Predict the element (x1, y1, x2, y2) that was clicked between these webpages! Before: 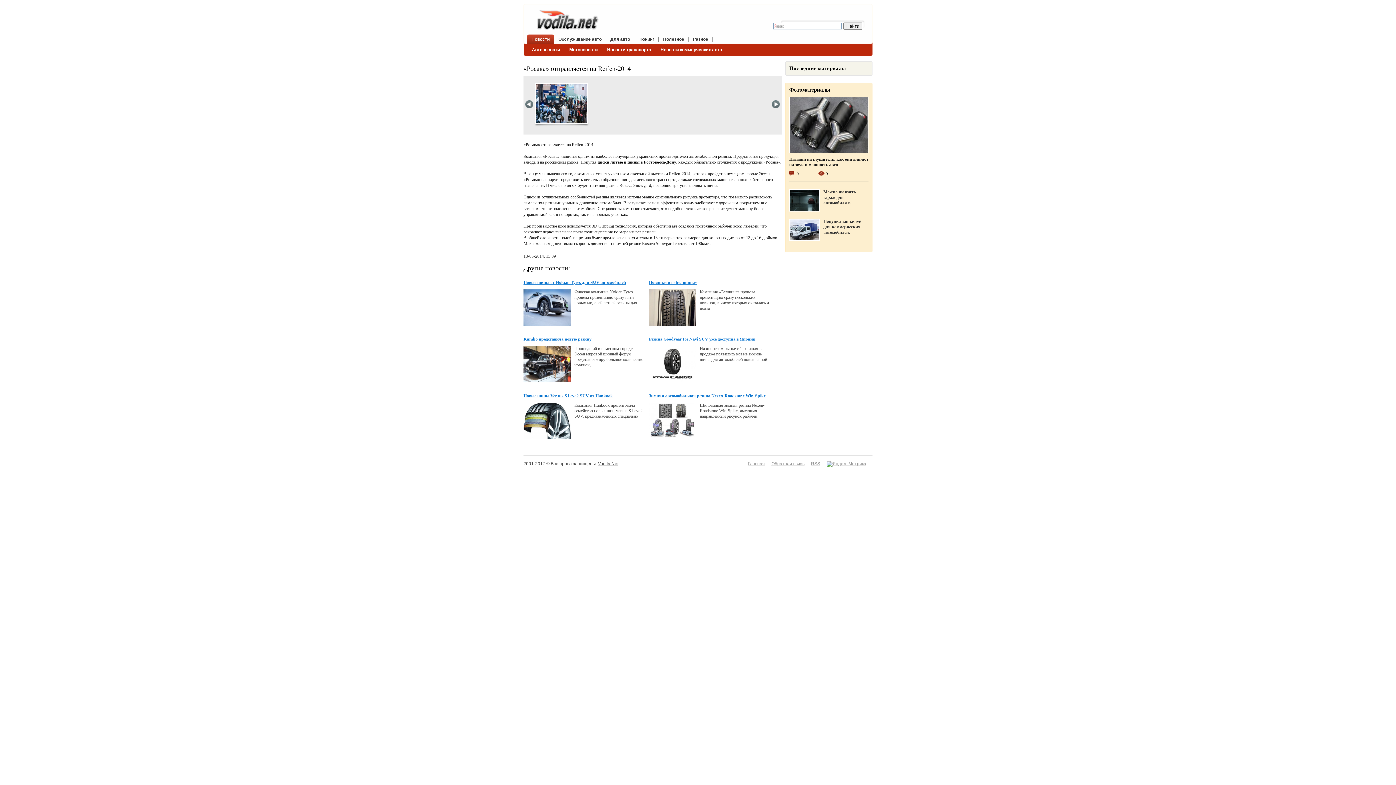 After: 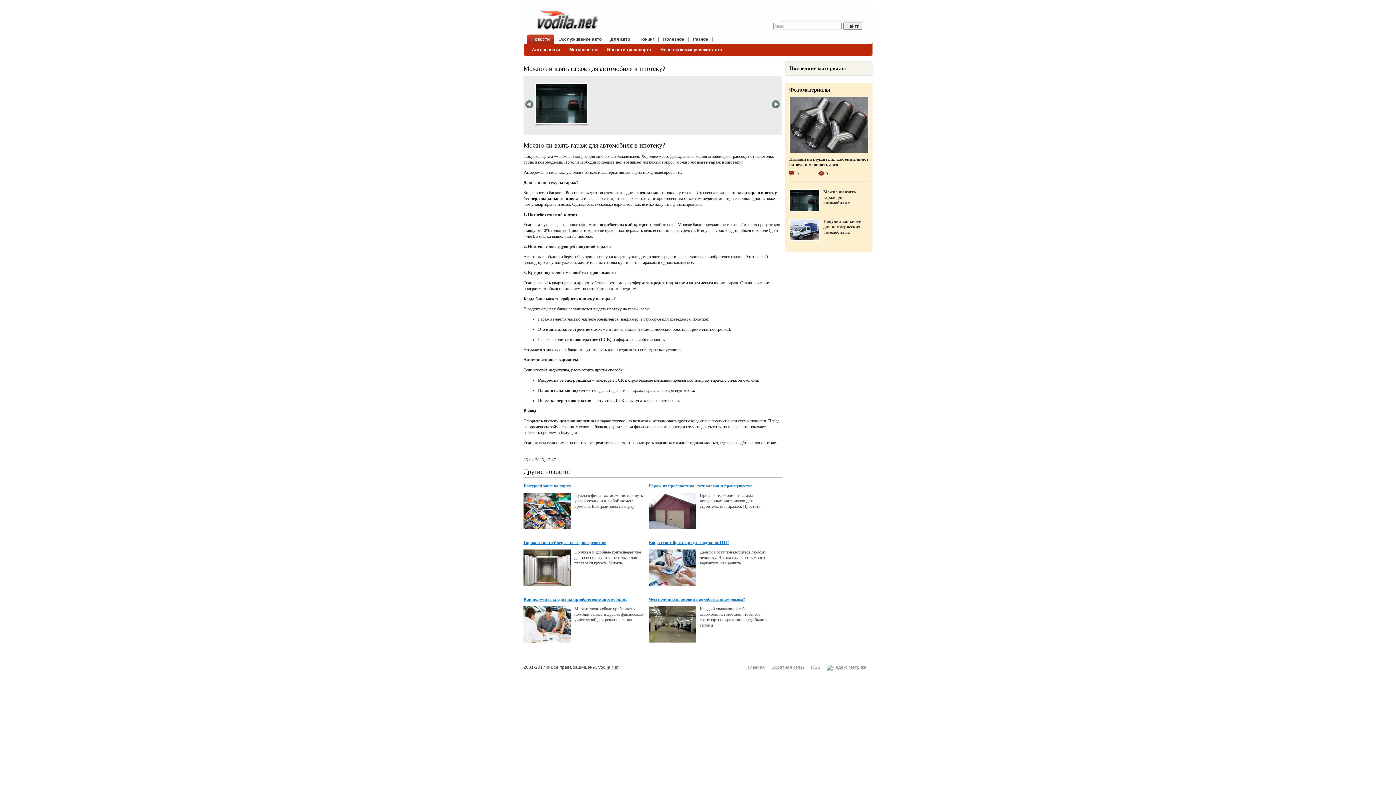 Action: label: Можно ли взять гараж для автомобиля в ипотеку? bbox: (823, 189, 868, 205)